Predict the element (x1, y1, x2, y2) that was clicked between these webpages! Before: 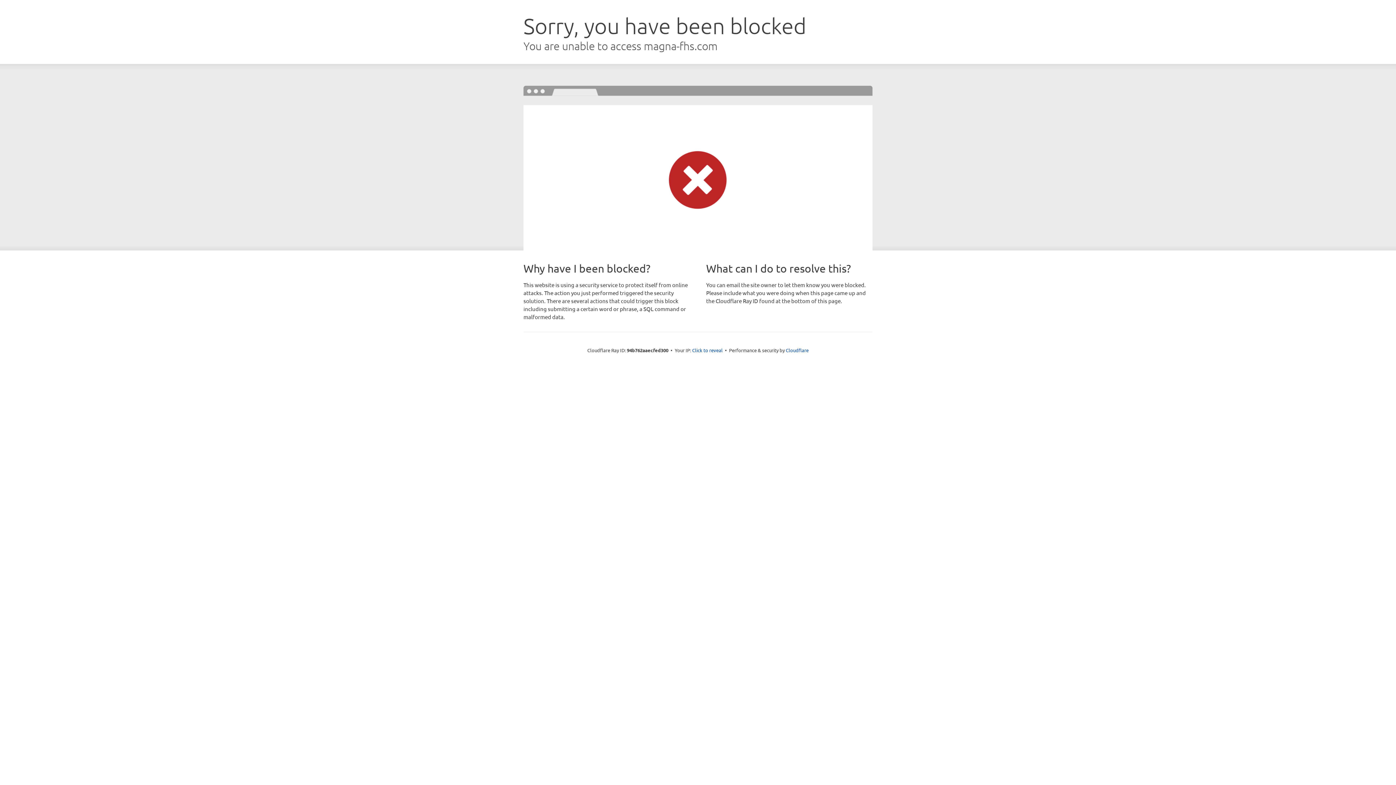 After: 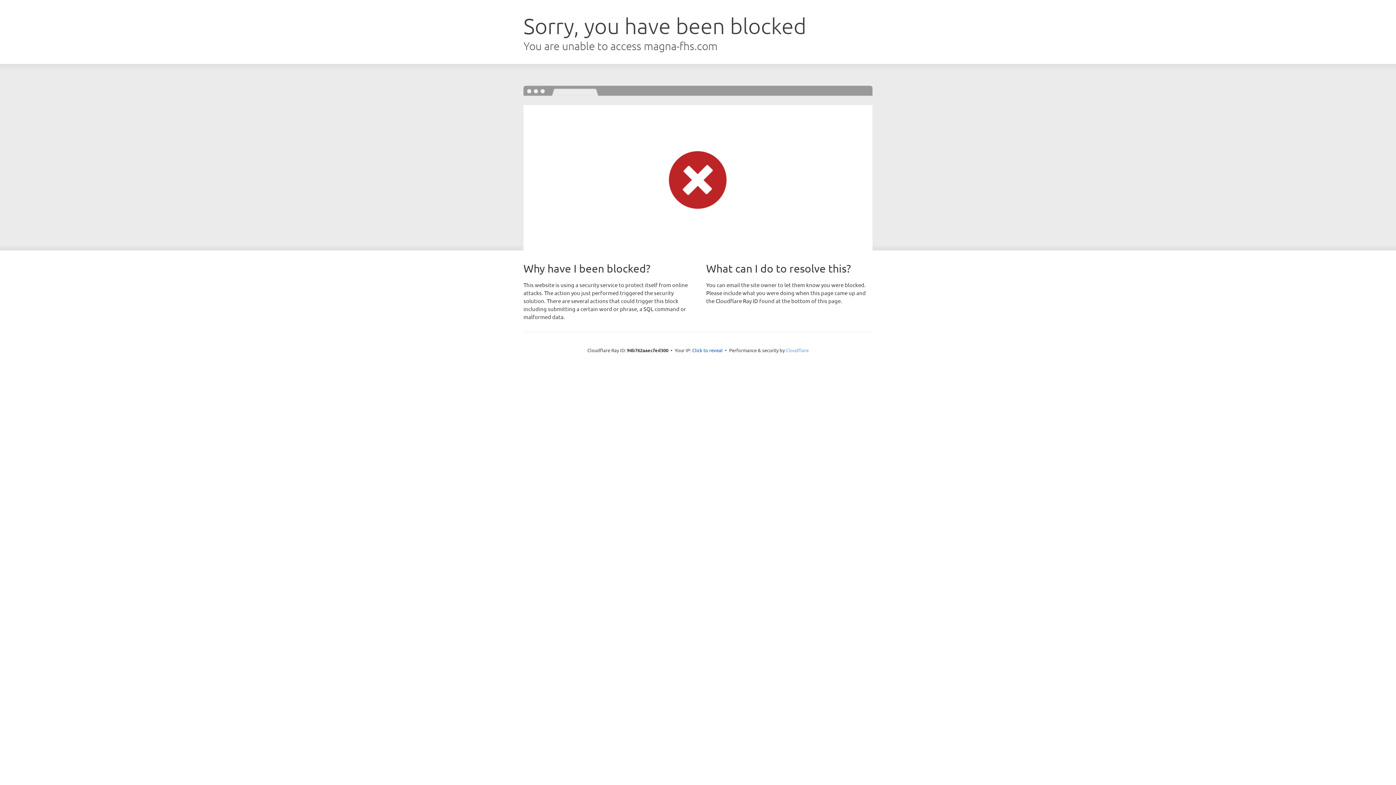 Action: bbox: (786, 347, 808, 353) label: Cloudflare